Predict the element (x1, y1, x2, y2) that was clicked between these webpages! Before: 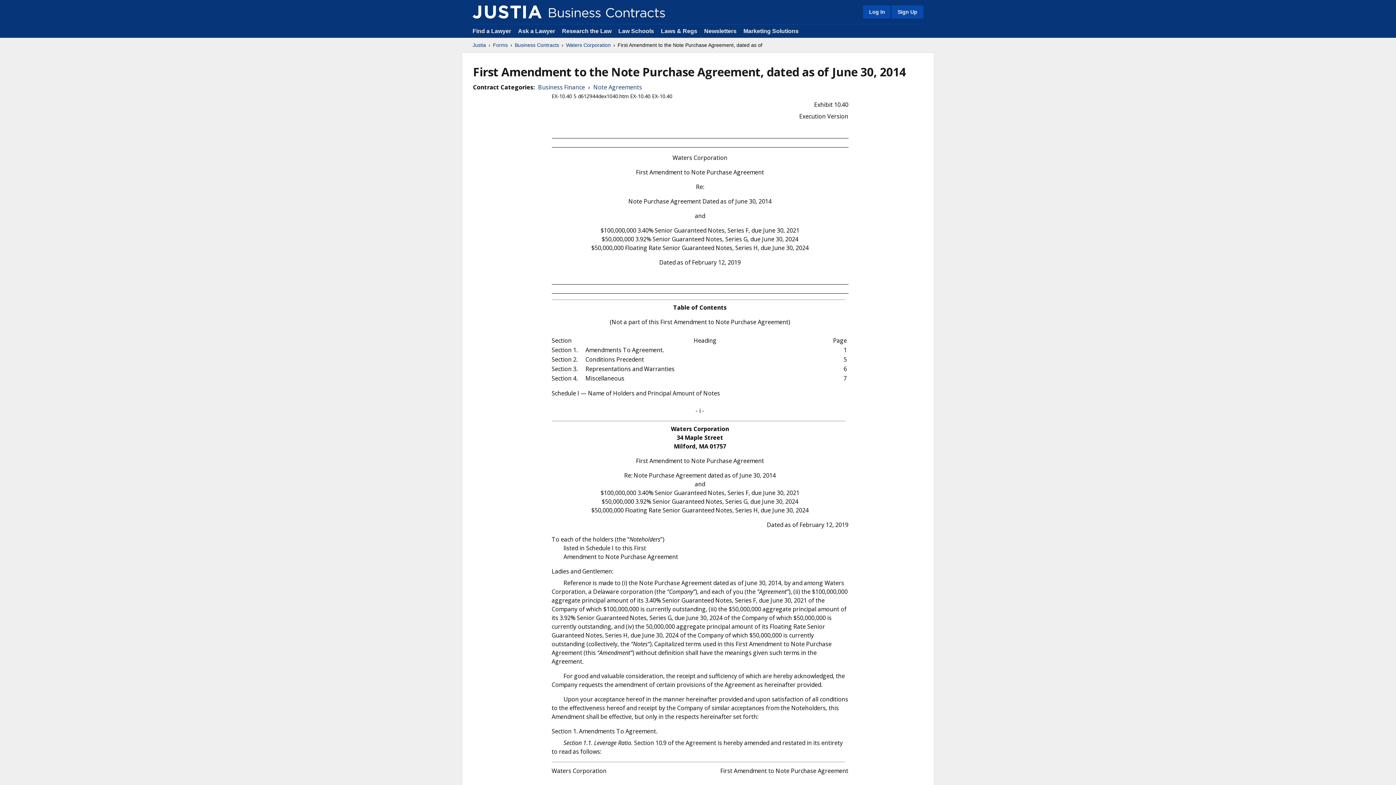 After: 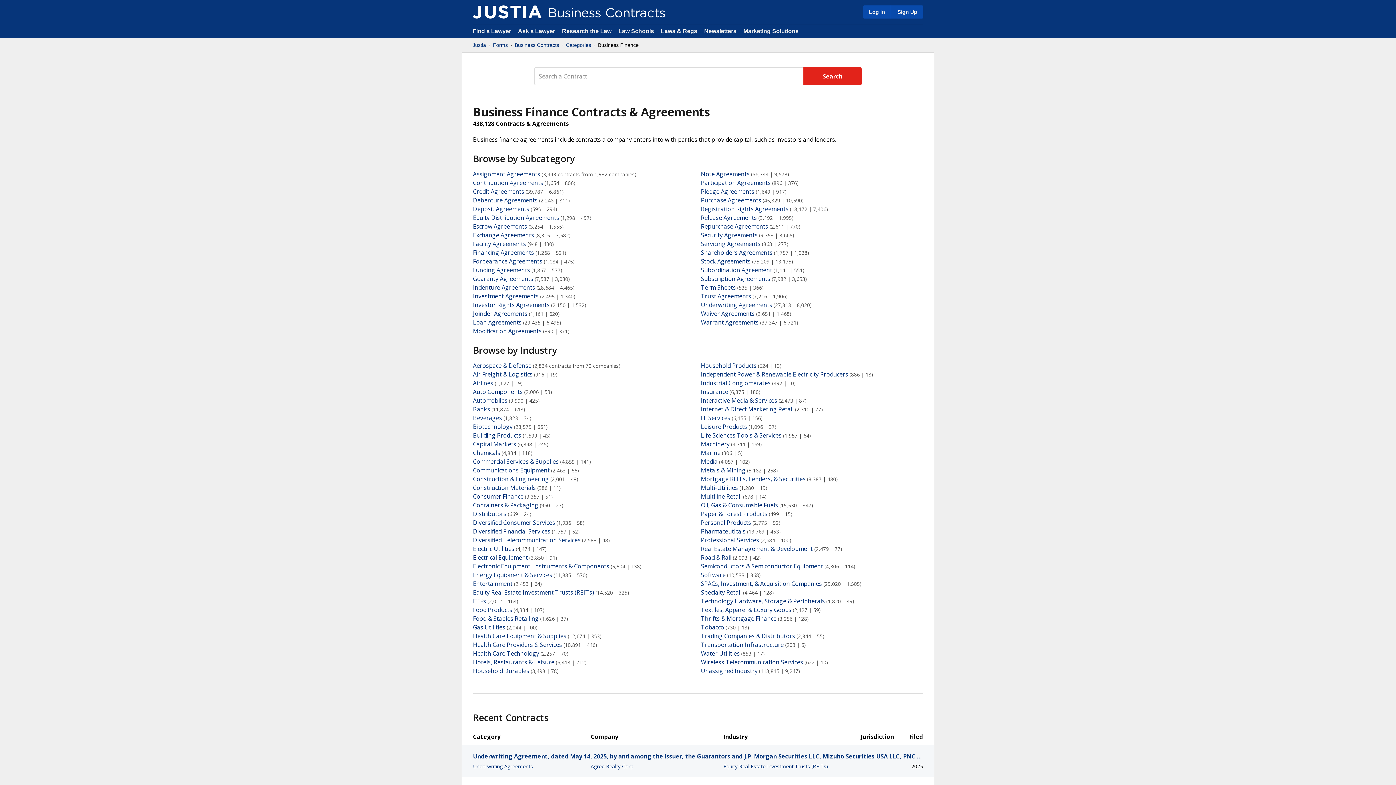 Action: label: Business Finance bbox: (538, 82, 585, 91)